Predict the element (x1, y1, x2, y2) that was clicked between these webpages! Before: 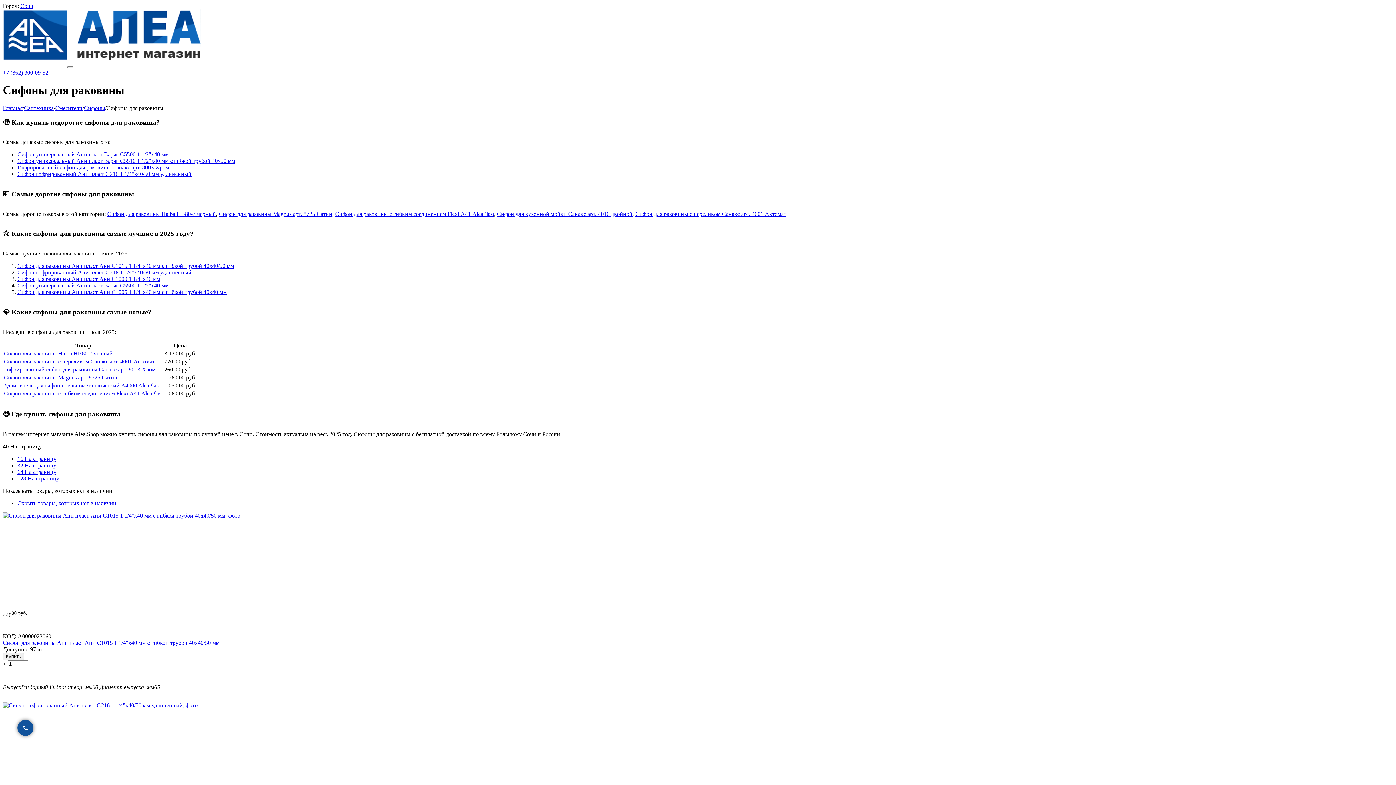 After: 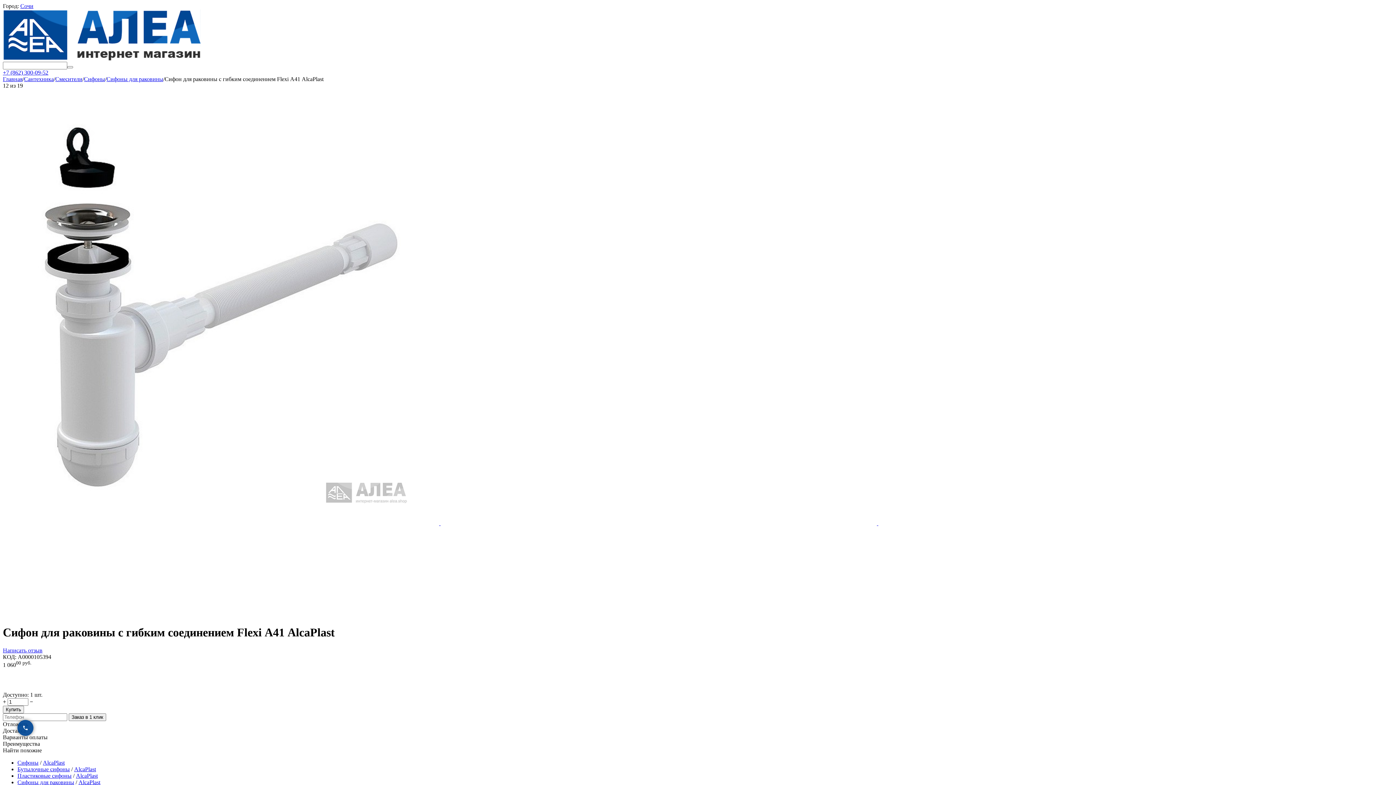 Action: label: Сифон для раковины с гибким соединением Flexi А41 AlcaPlast bbox: (335, 210, 494, 217)